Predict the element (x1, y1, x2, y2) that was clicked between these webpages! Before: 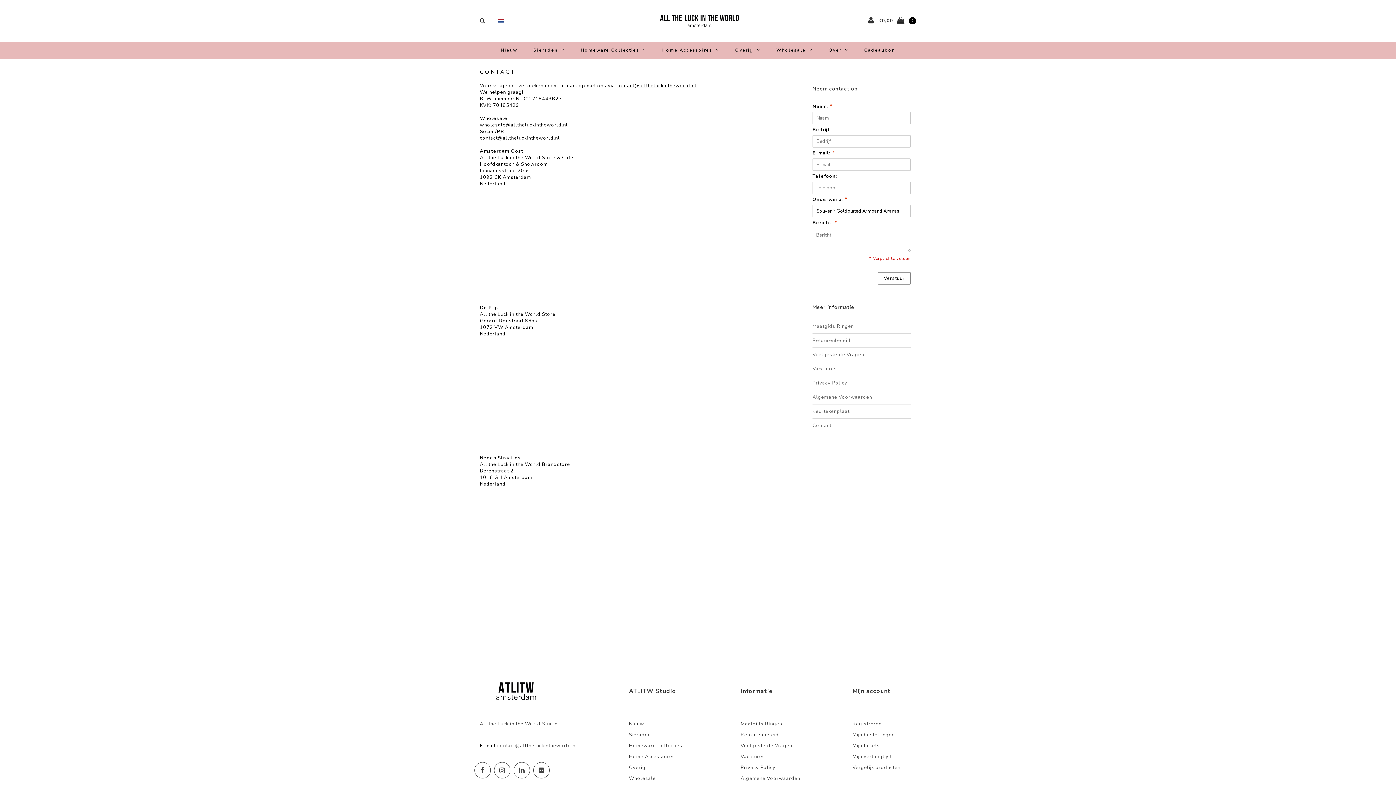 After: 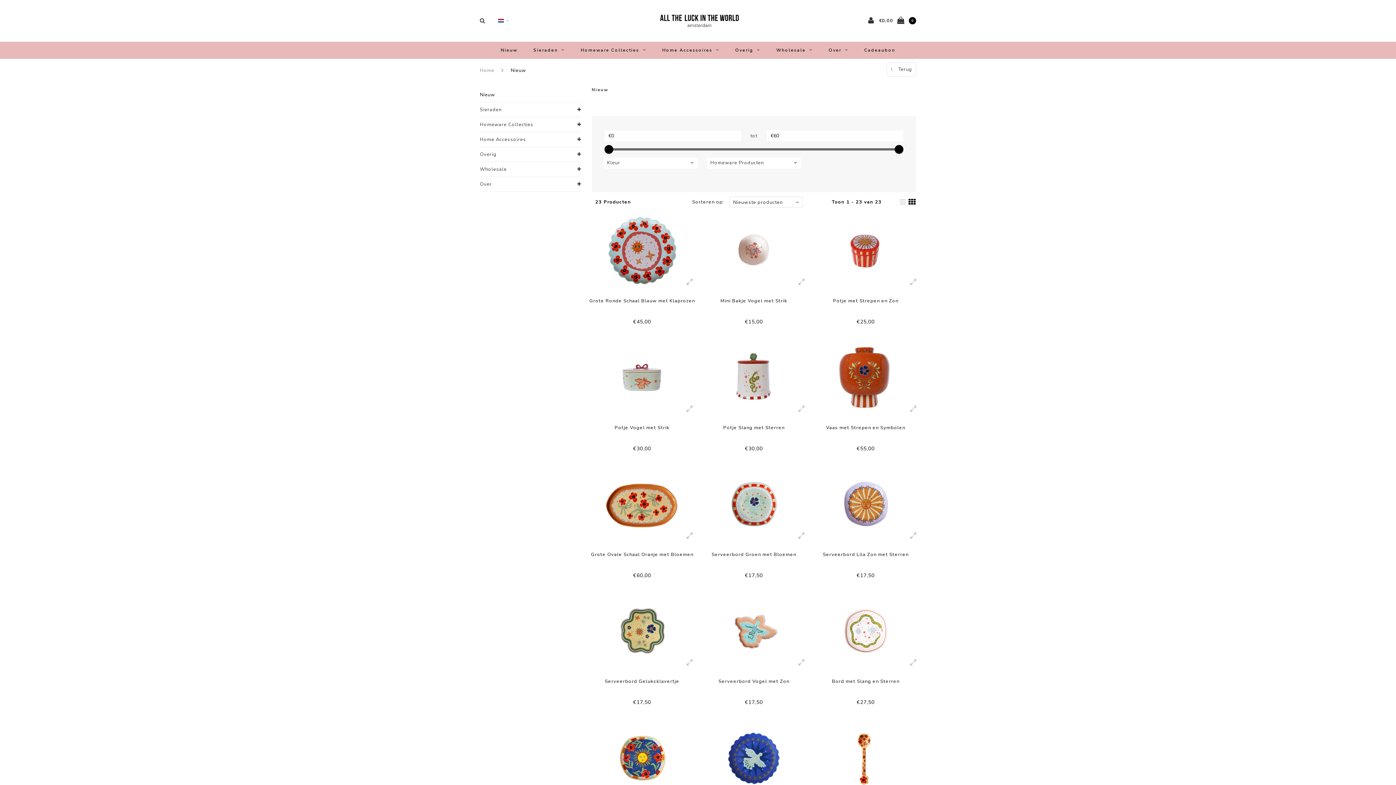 Action: bbox: (493, 41, 524, 58) label: Nieuw